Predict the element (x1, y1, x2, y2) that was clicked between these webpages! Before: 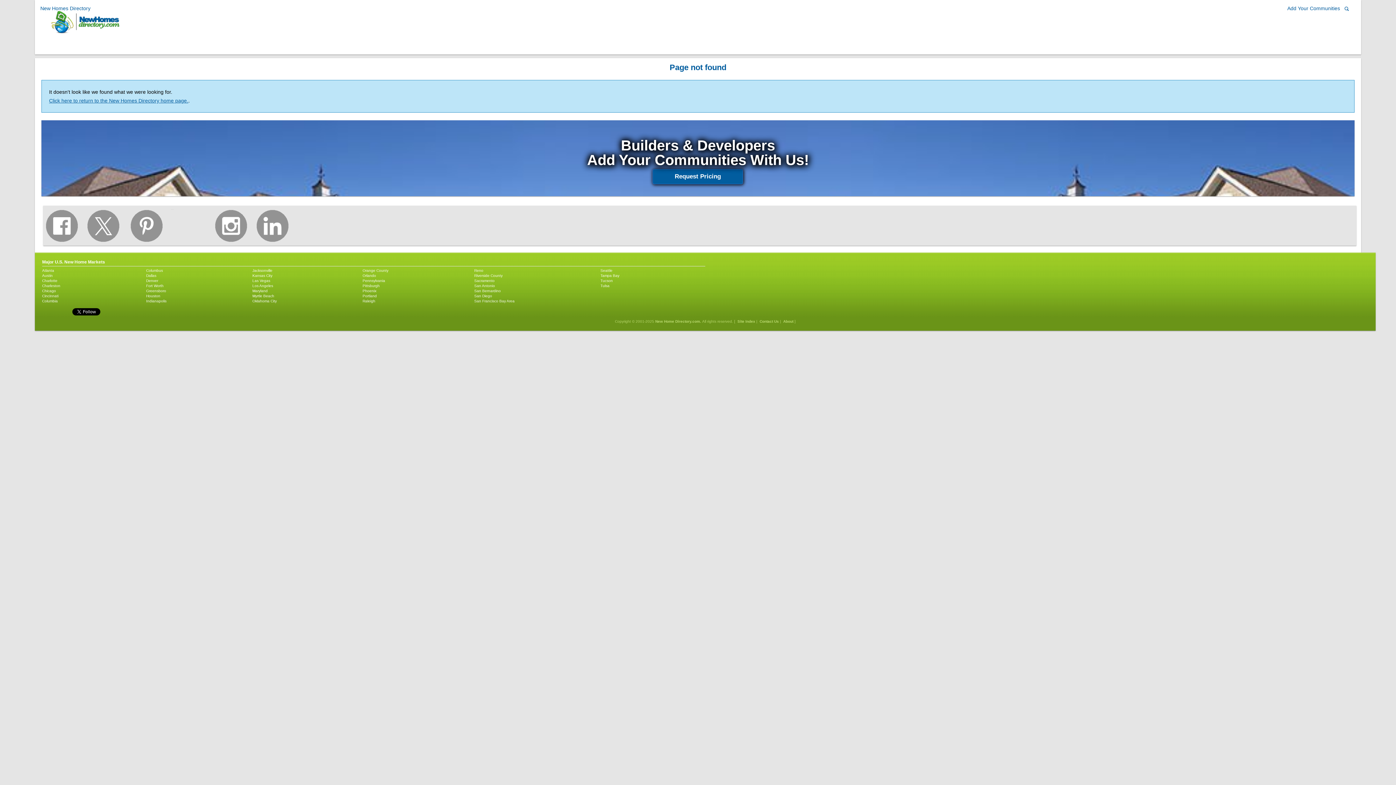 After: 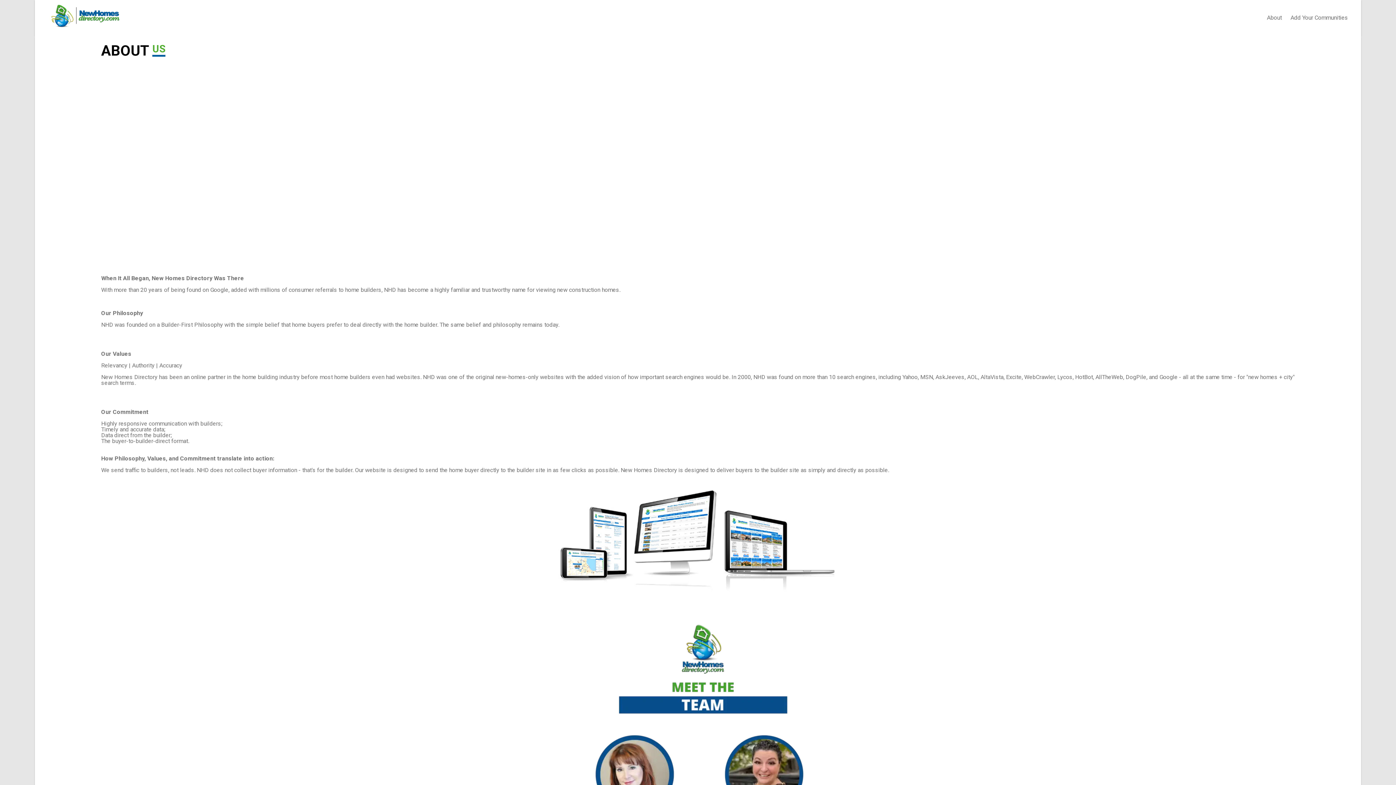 Action: label: About bbox: (783, 319, 793, 323)